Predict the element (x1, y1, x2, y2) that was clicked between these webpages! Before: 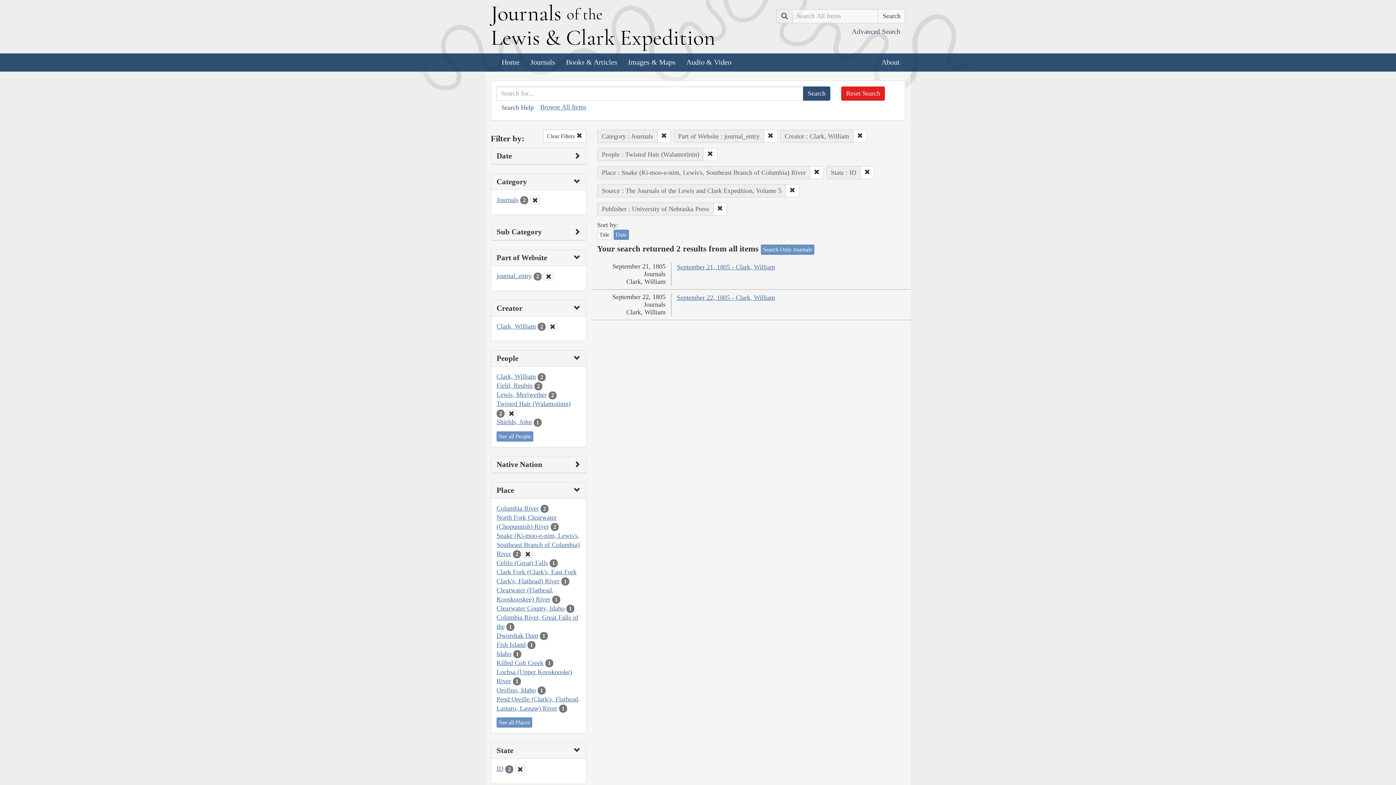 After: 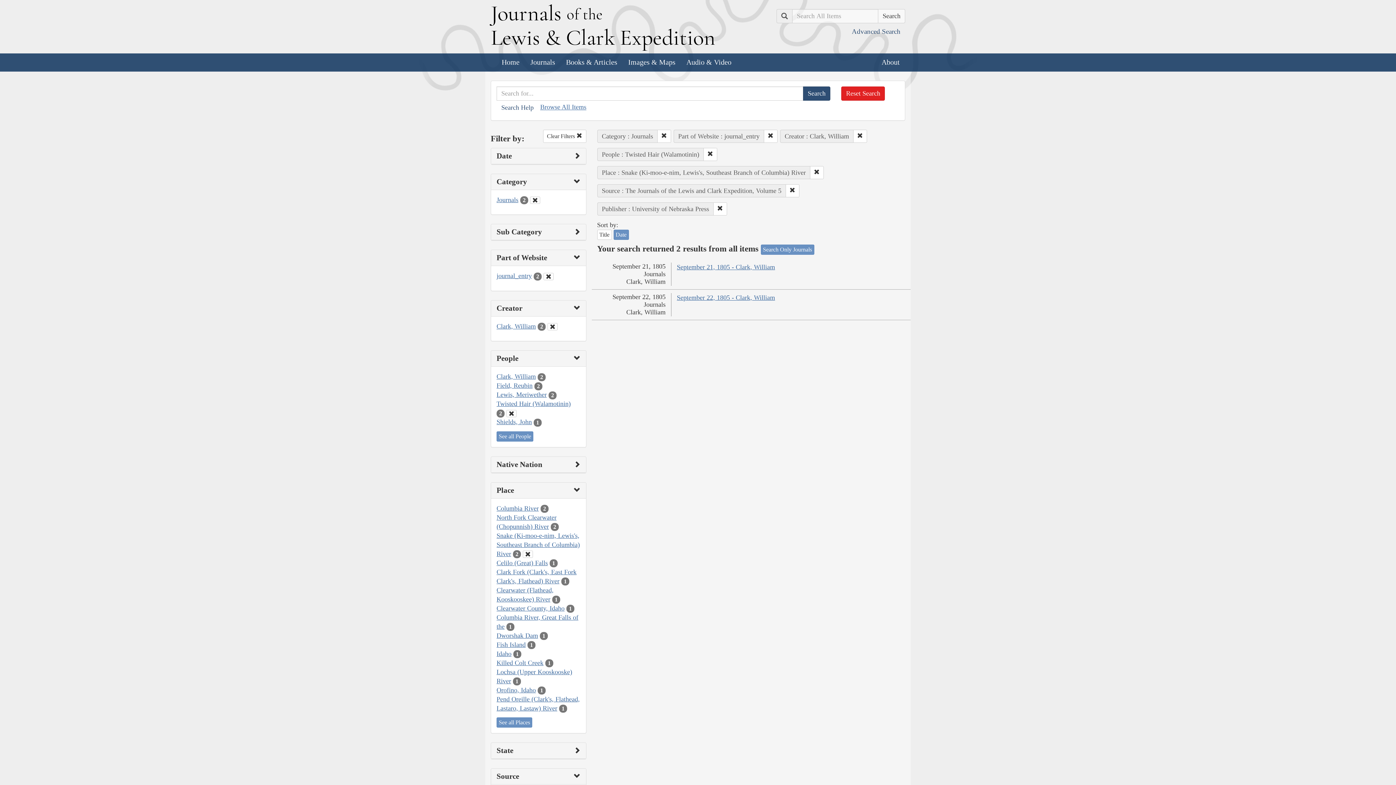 Action: label: Clear State Filter bbox: (515, 766, 525, 773)